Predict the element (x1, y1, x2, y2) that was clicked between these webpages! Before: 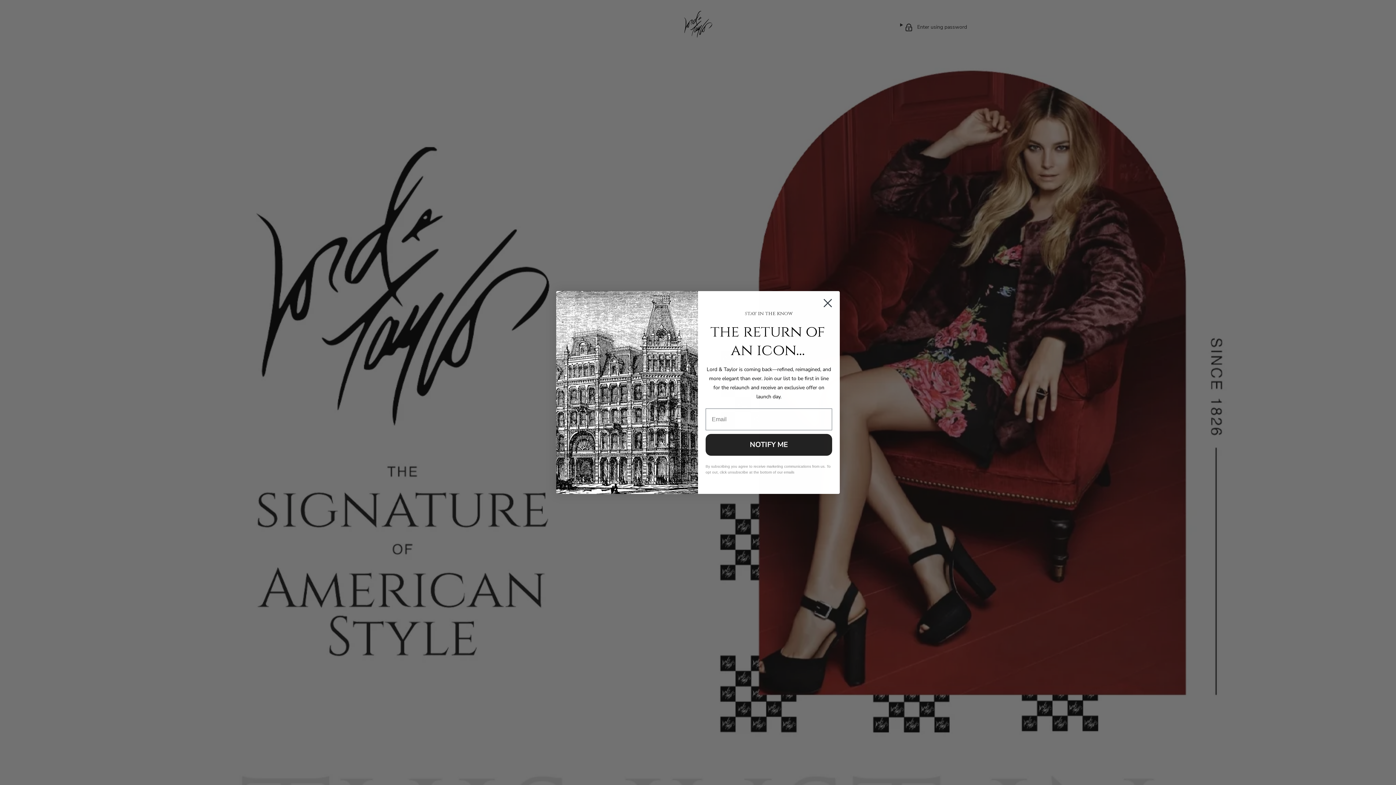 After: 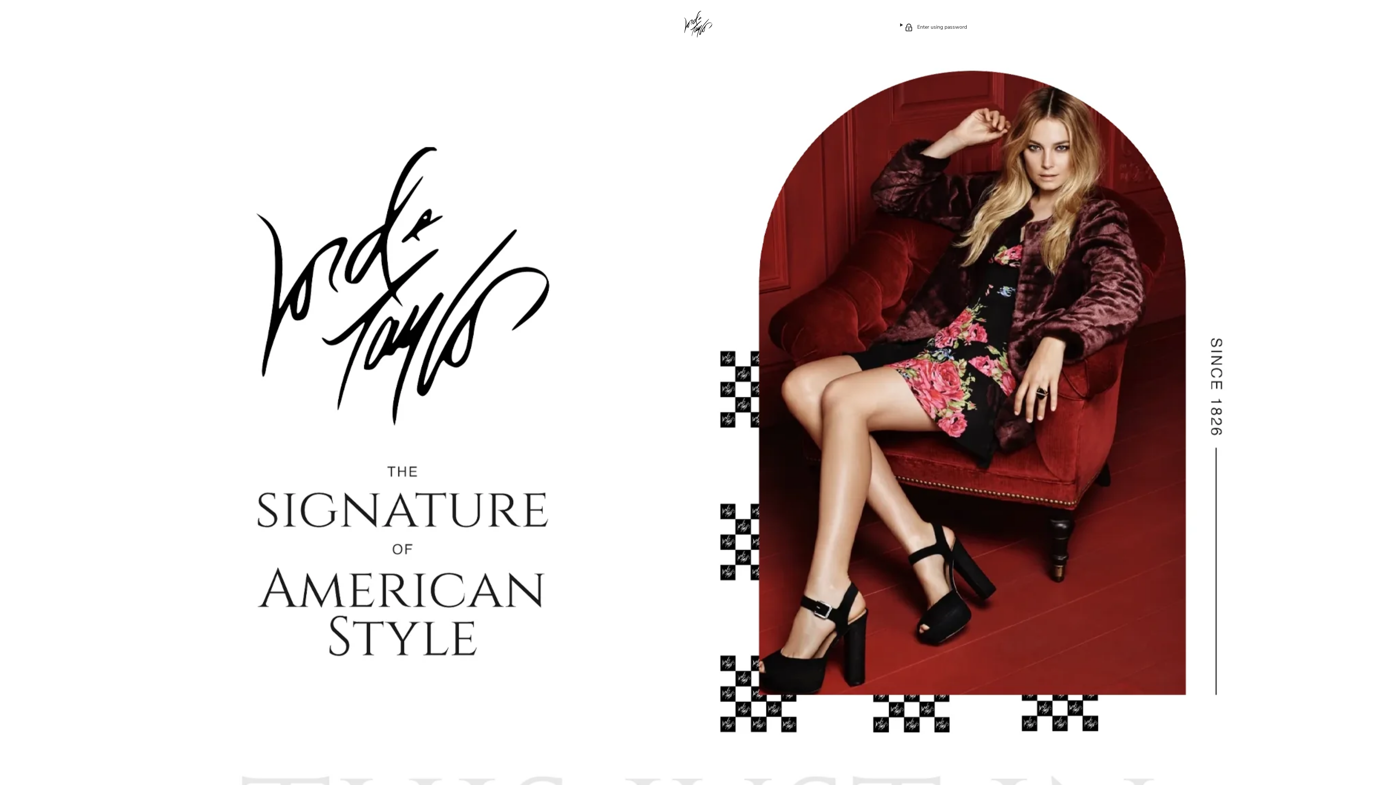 Action: bbox: (818, 294, 837, 312) label: Close dialog